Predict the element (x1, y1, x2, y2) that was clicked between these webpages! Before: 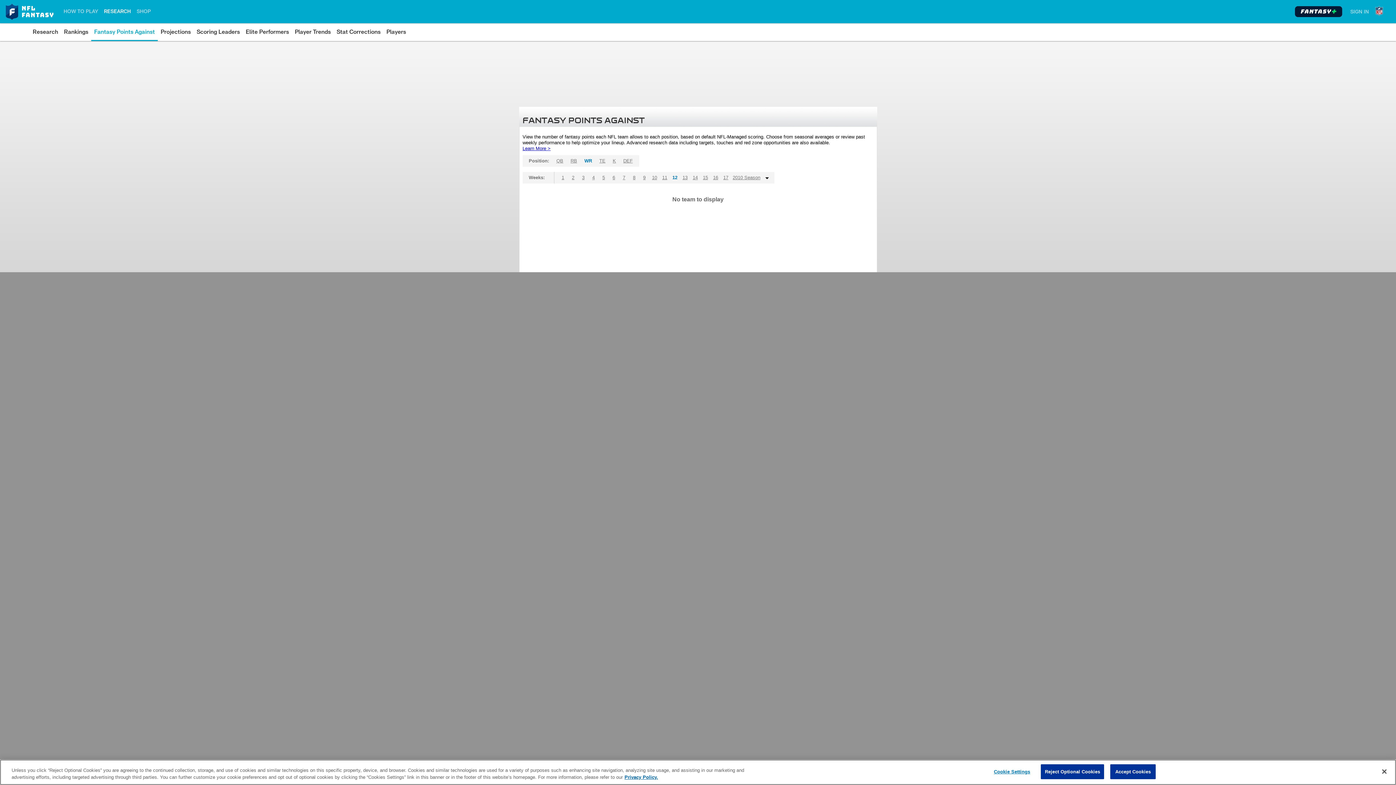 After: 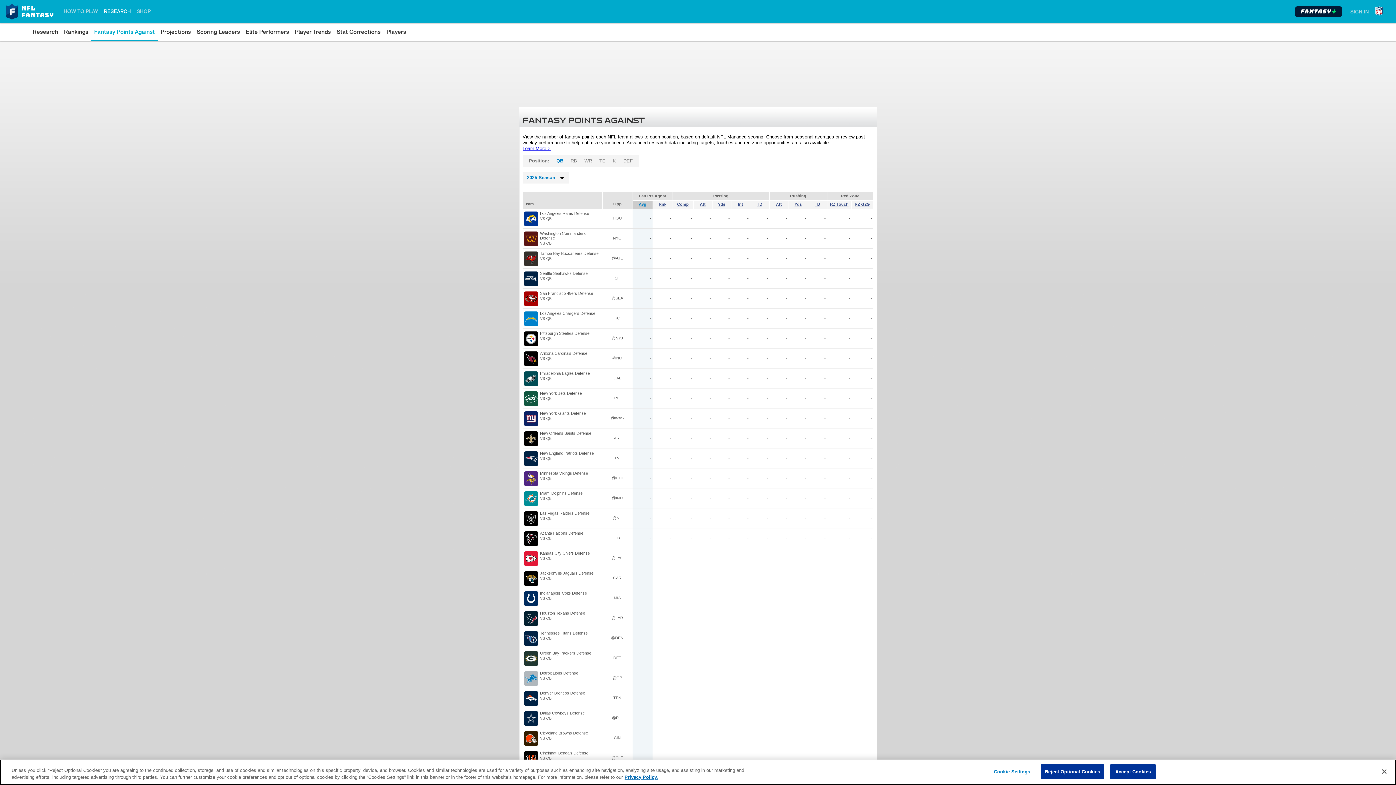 Action: bbox: (94, 26, 154, 37) label: Fantasy Points Against